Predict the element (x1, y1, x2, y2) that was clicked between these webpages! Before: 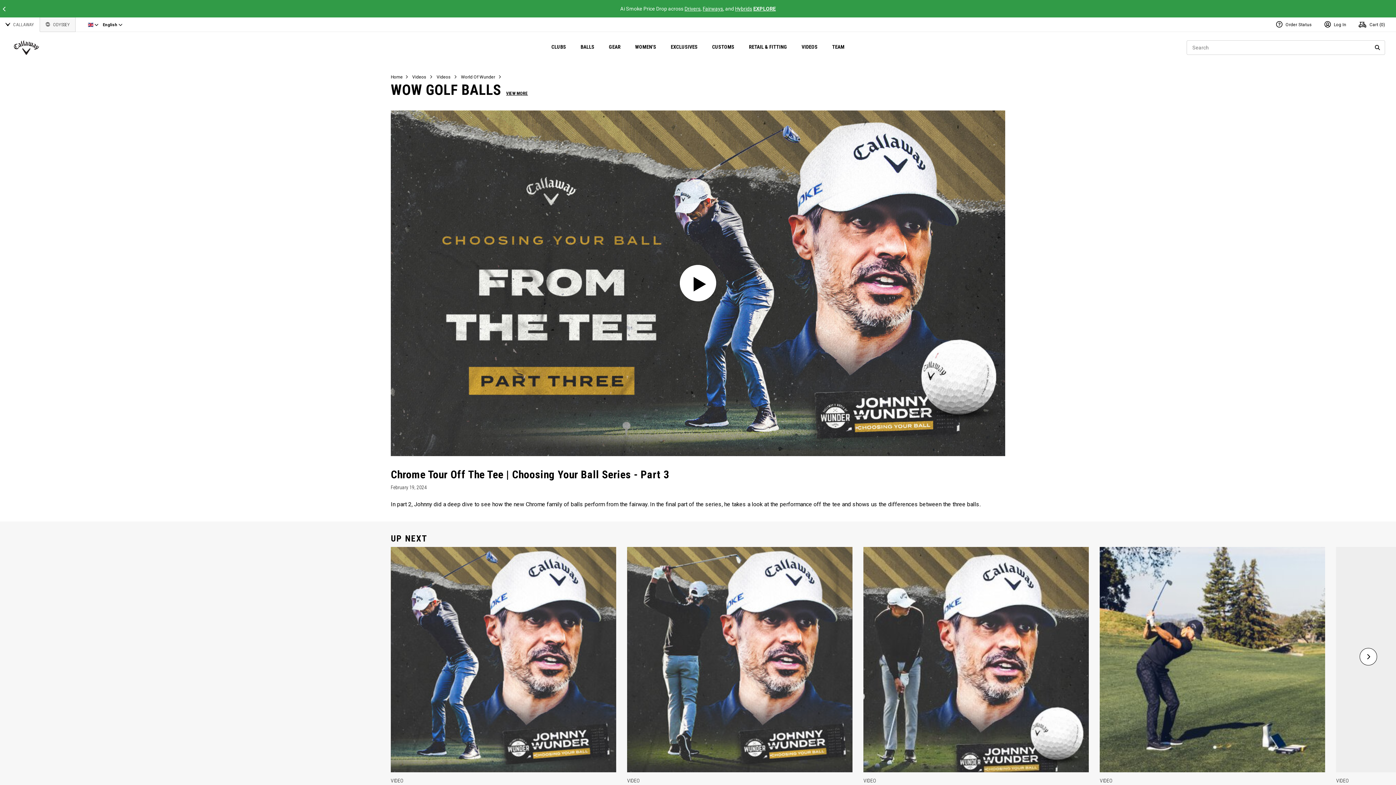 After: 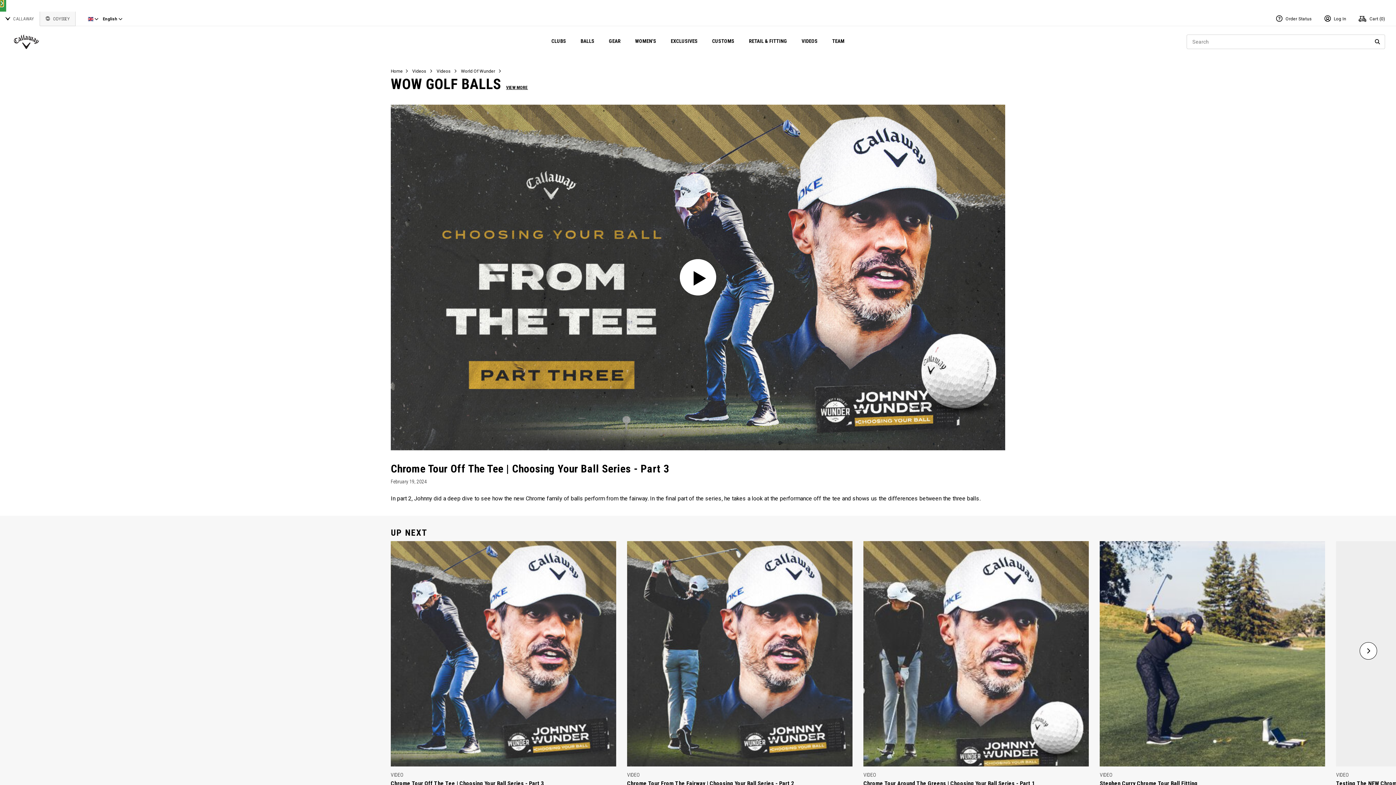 Action: label: Next slide bbox: (1390, 5, 1393, 12)